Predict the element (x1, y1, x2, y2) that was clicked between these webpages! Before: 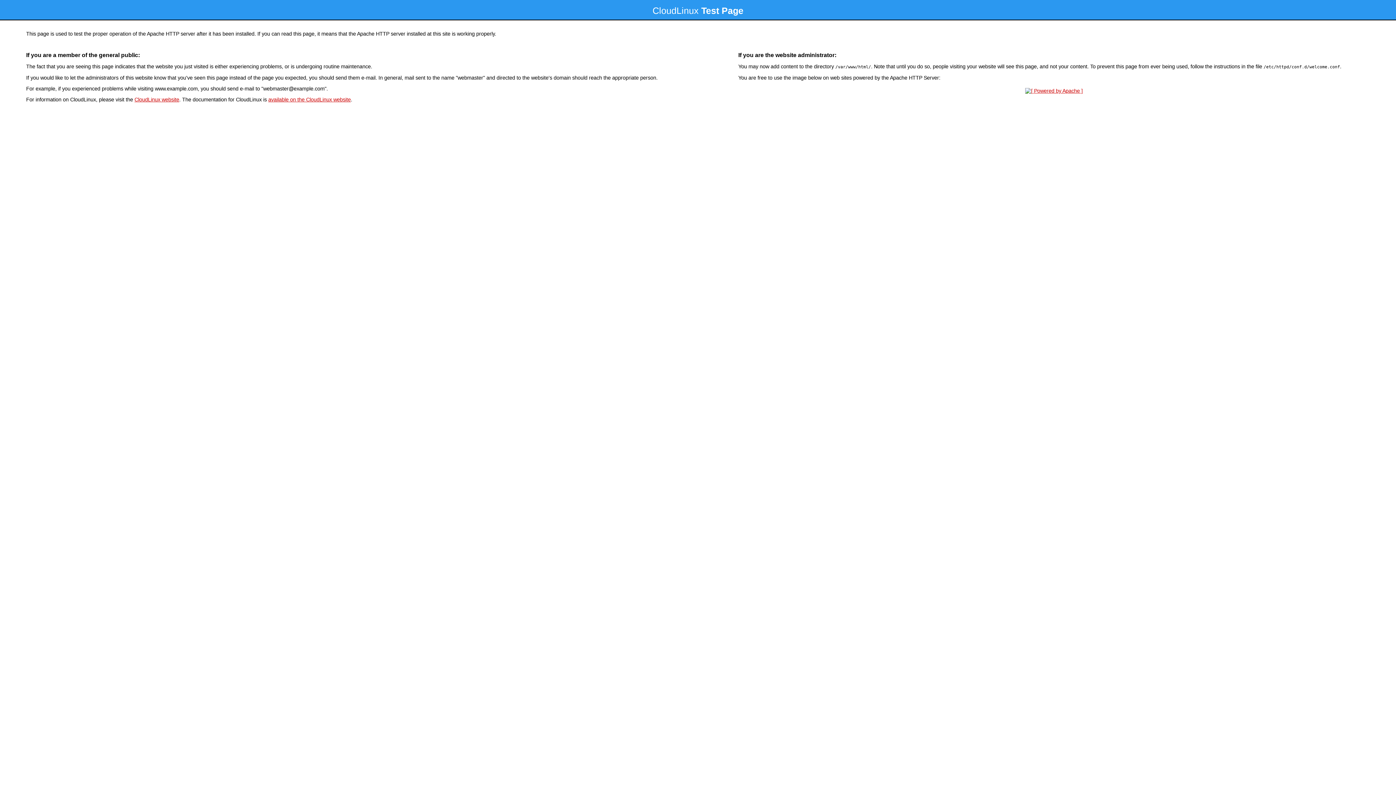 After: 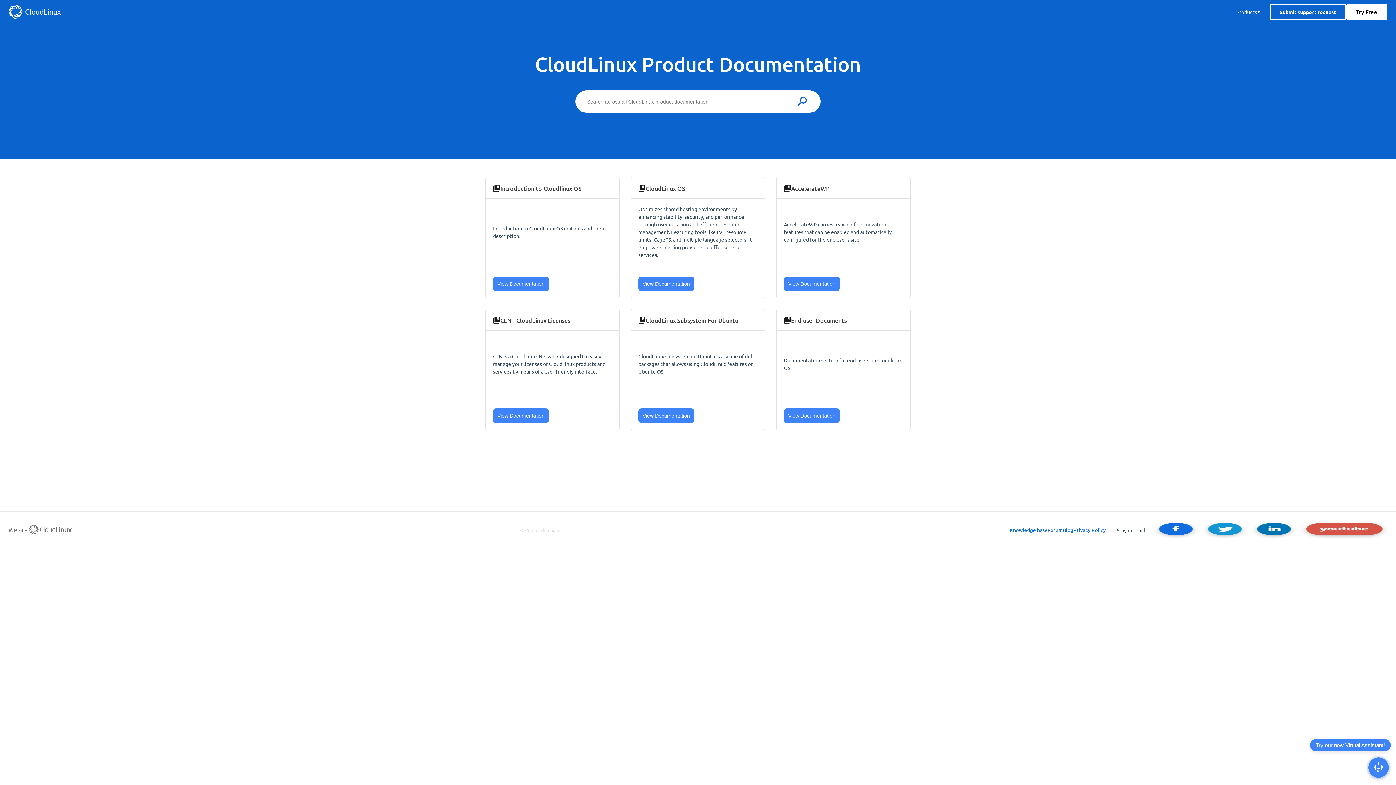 Action: bbox: (268, 96, 350, 102) label: available on the CloudLinux website